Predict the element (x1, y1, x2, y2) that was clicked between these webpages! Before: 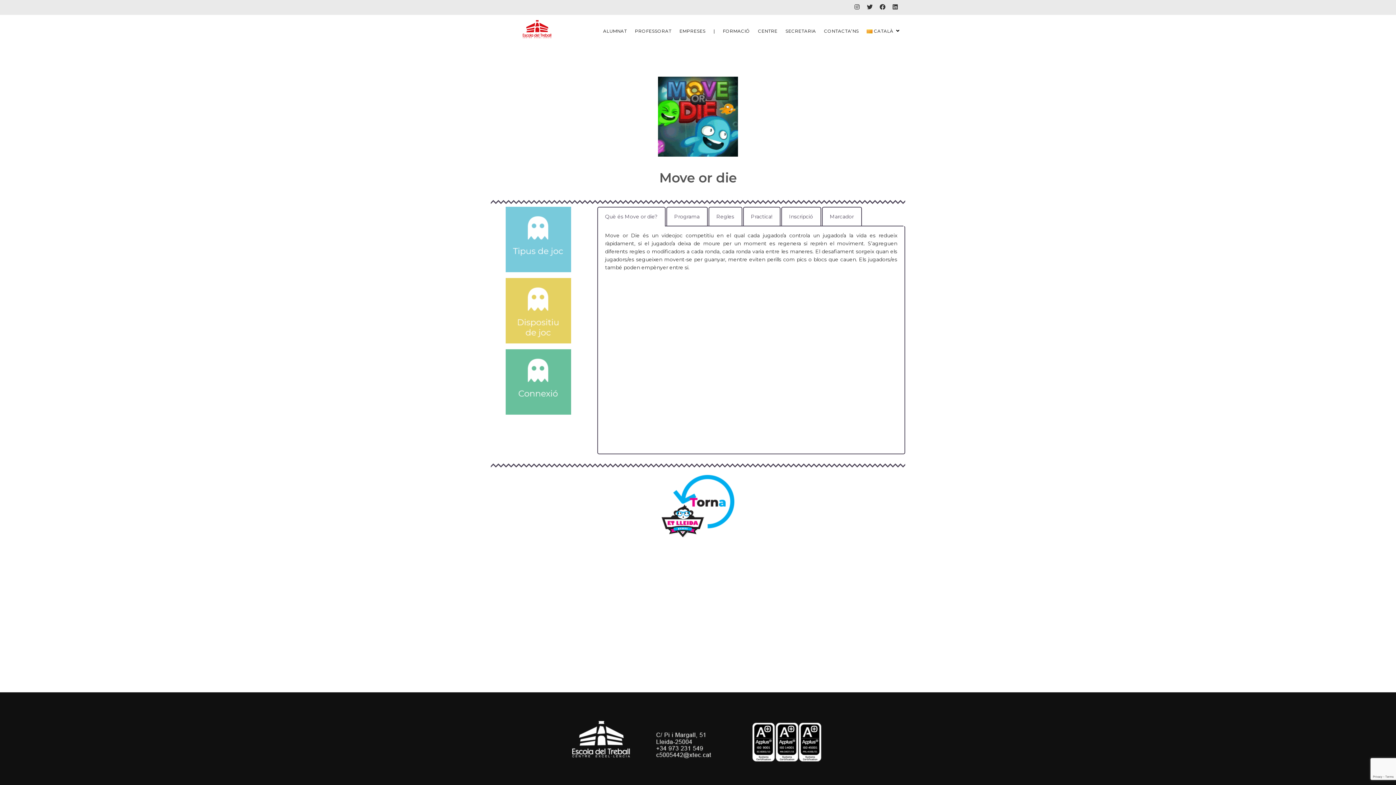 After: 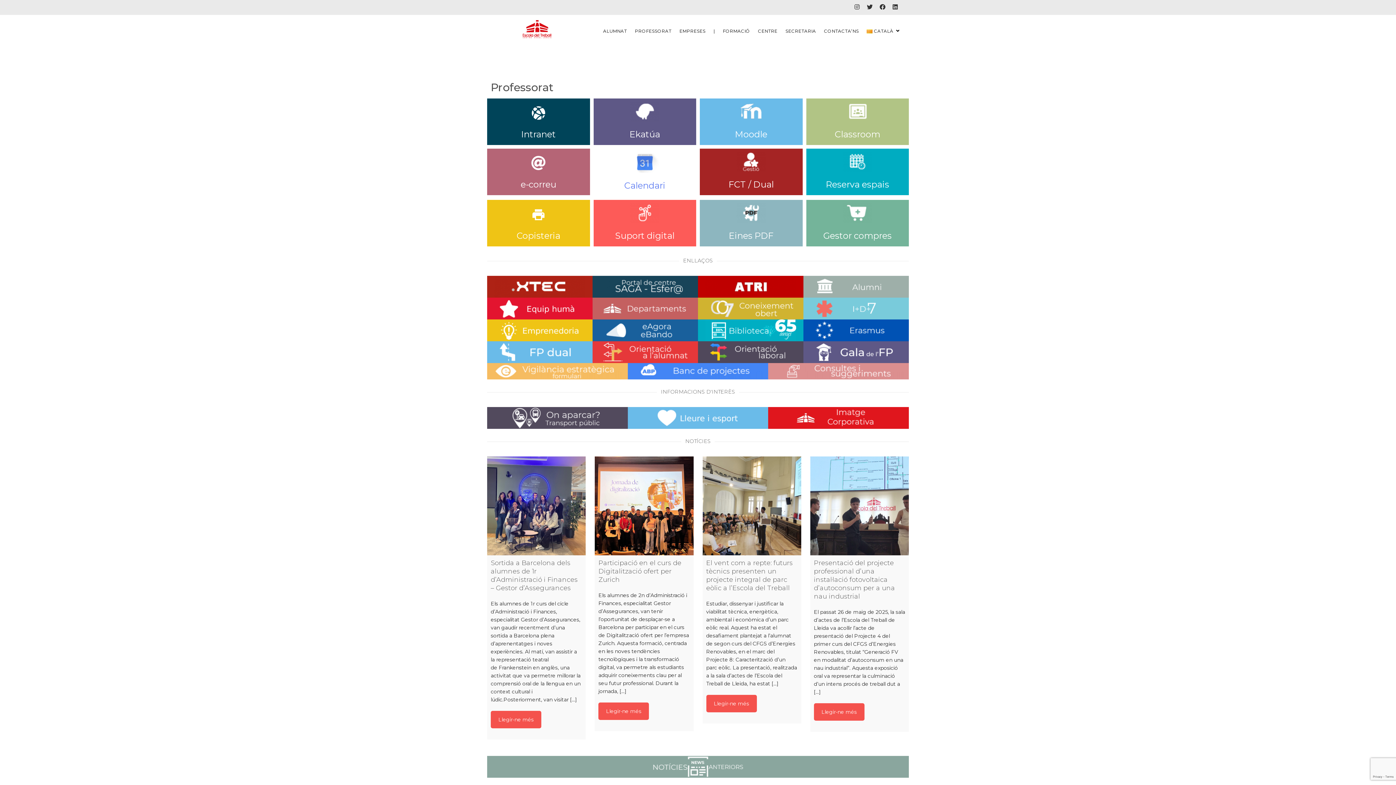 Action: bbox: (631, 14, 675, 47) label: PROFESSORAT